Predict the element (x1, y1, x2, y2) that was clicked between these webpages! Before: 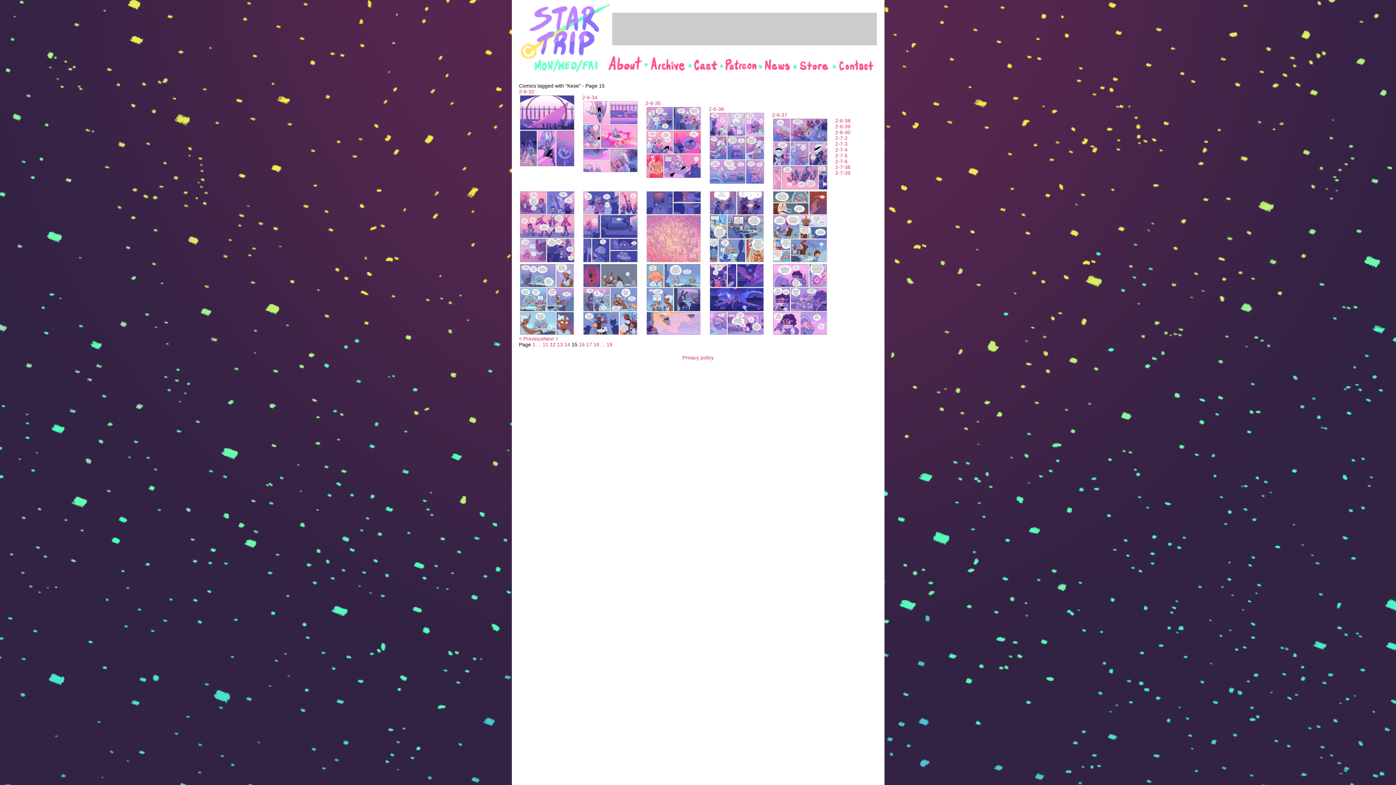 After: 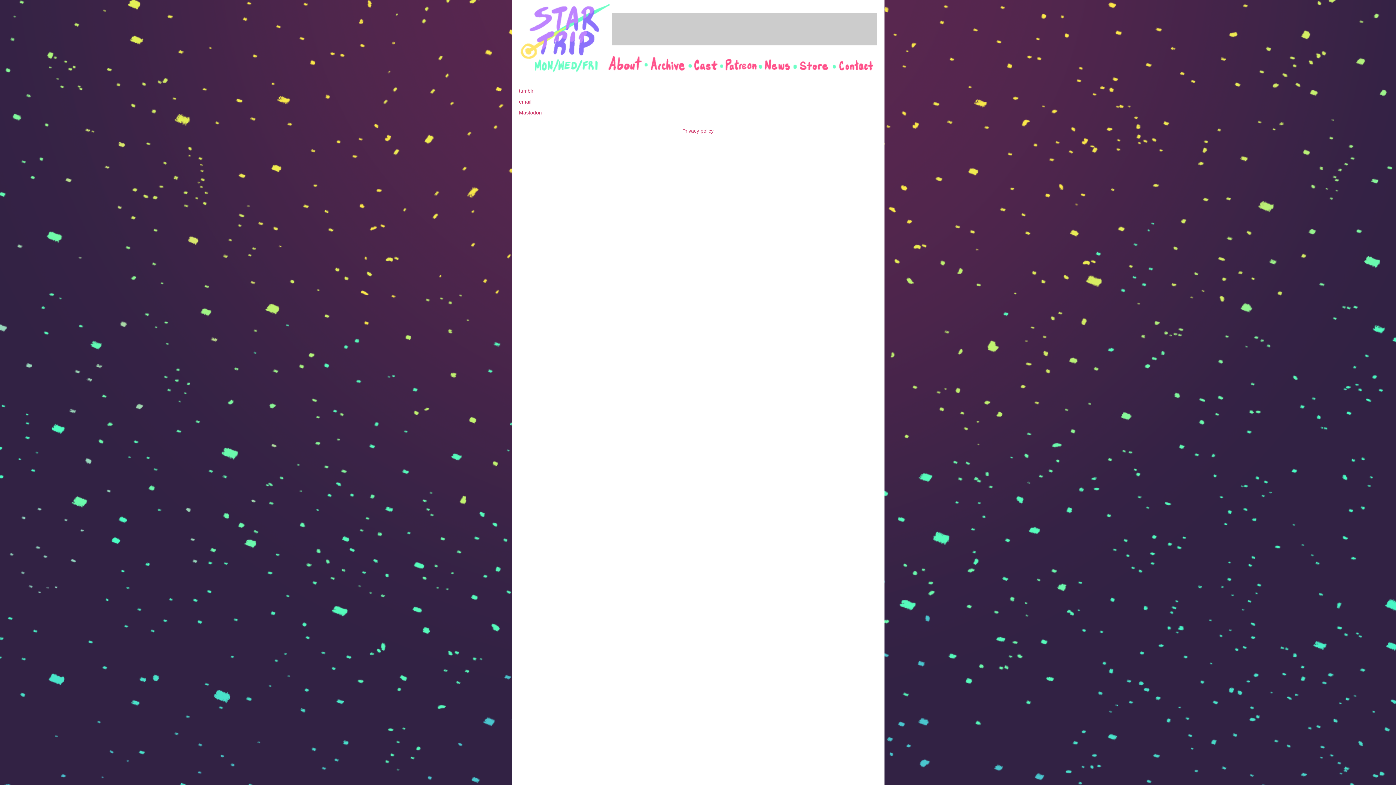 Action: bbox: (834, 53, 876, 72)